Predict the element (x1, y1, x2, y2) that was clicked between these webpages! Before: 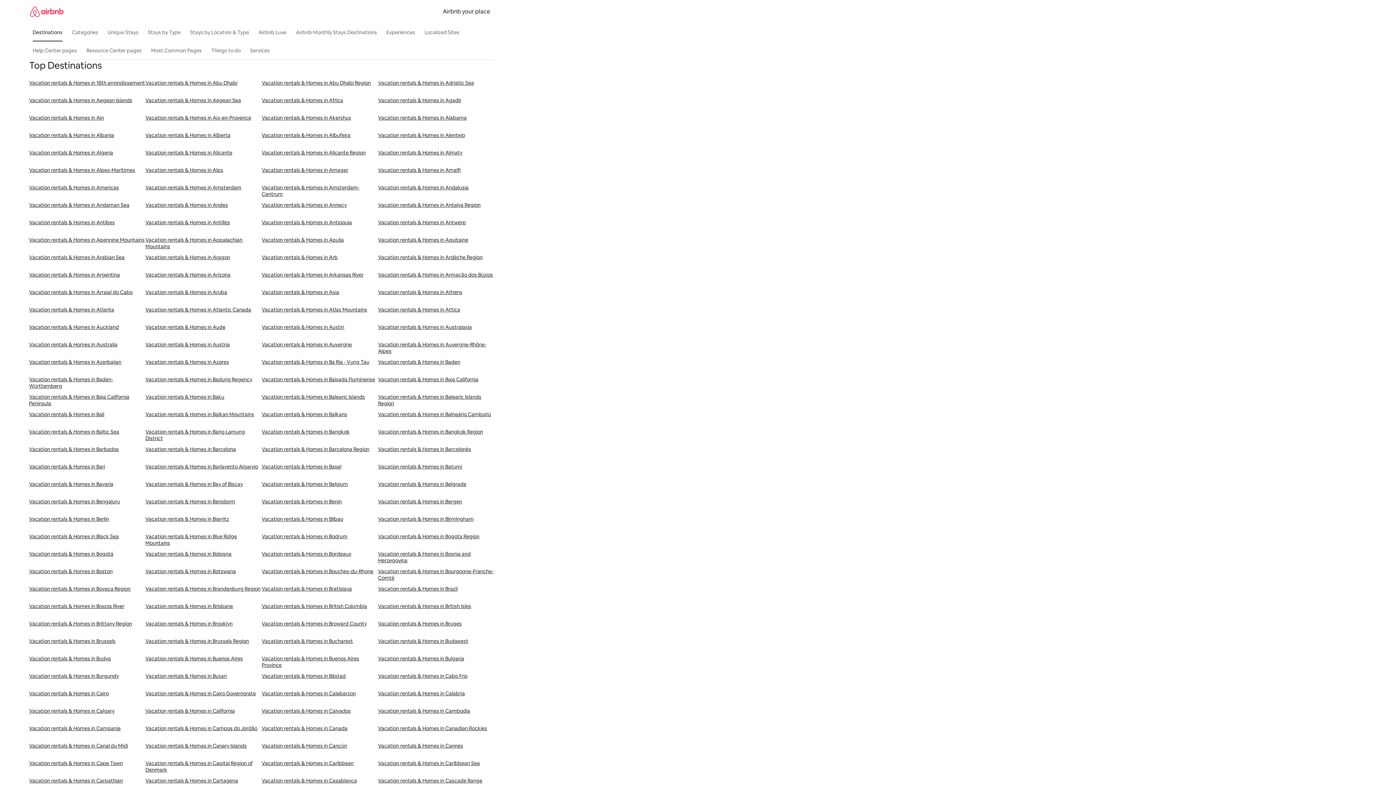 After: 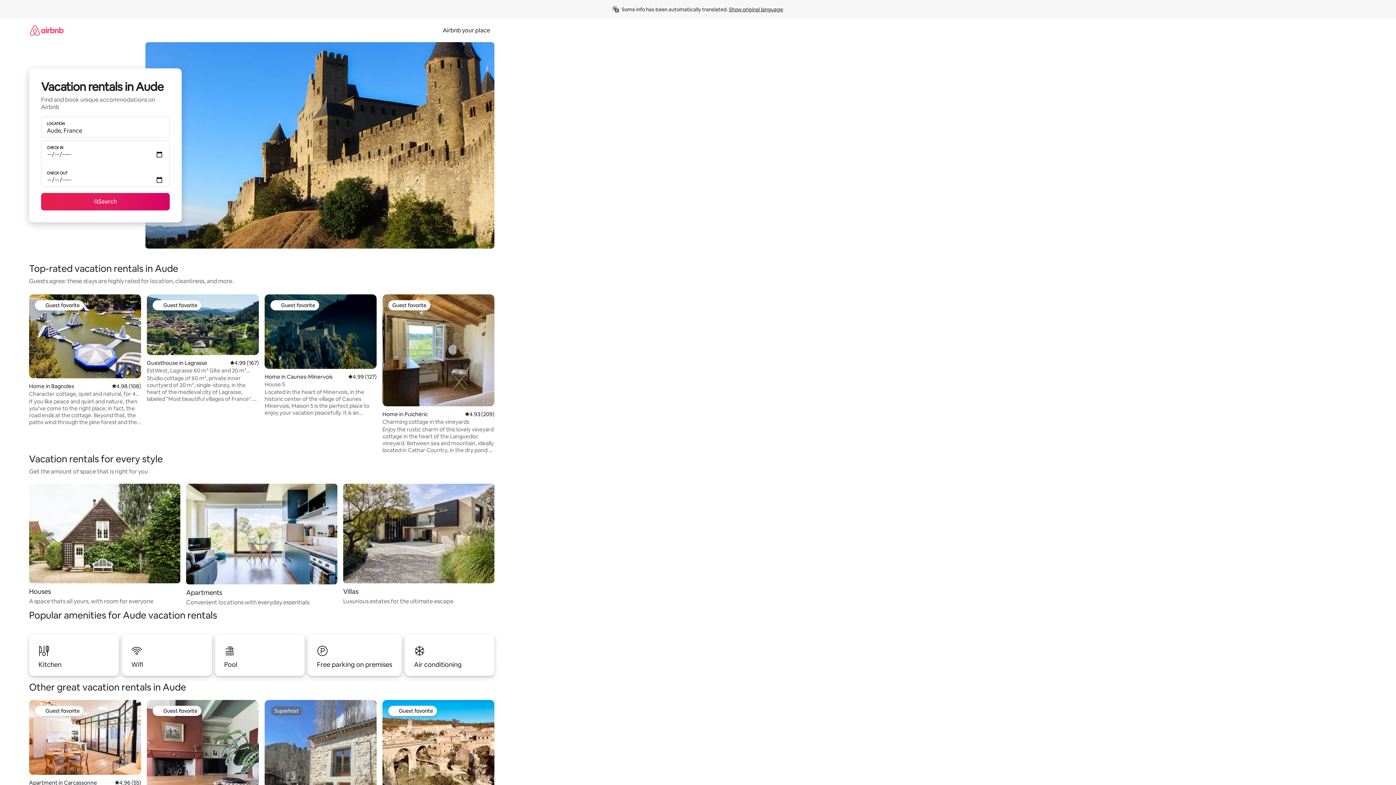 Action: bbox: (145, 324, 261, 341) label: Vacation rentals & Homes in Aude